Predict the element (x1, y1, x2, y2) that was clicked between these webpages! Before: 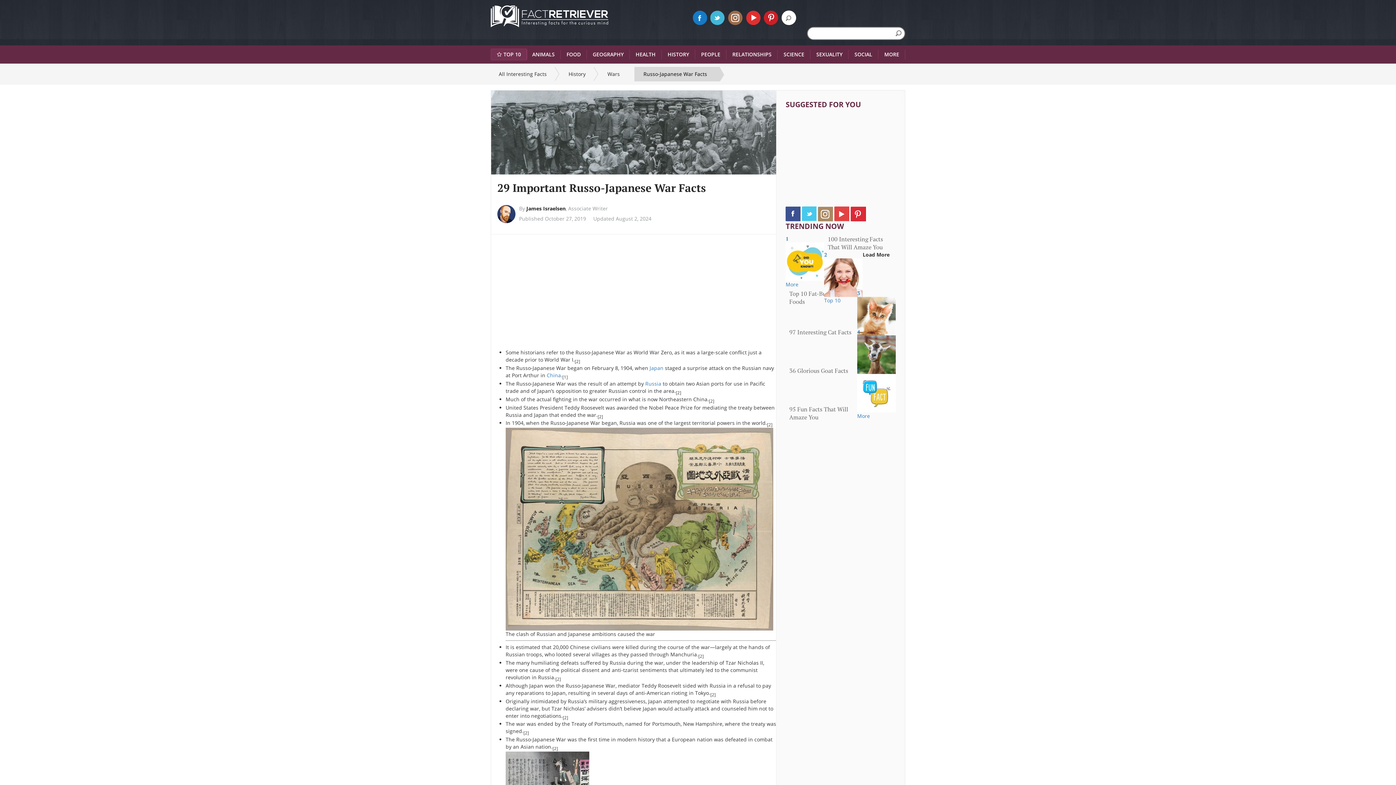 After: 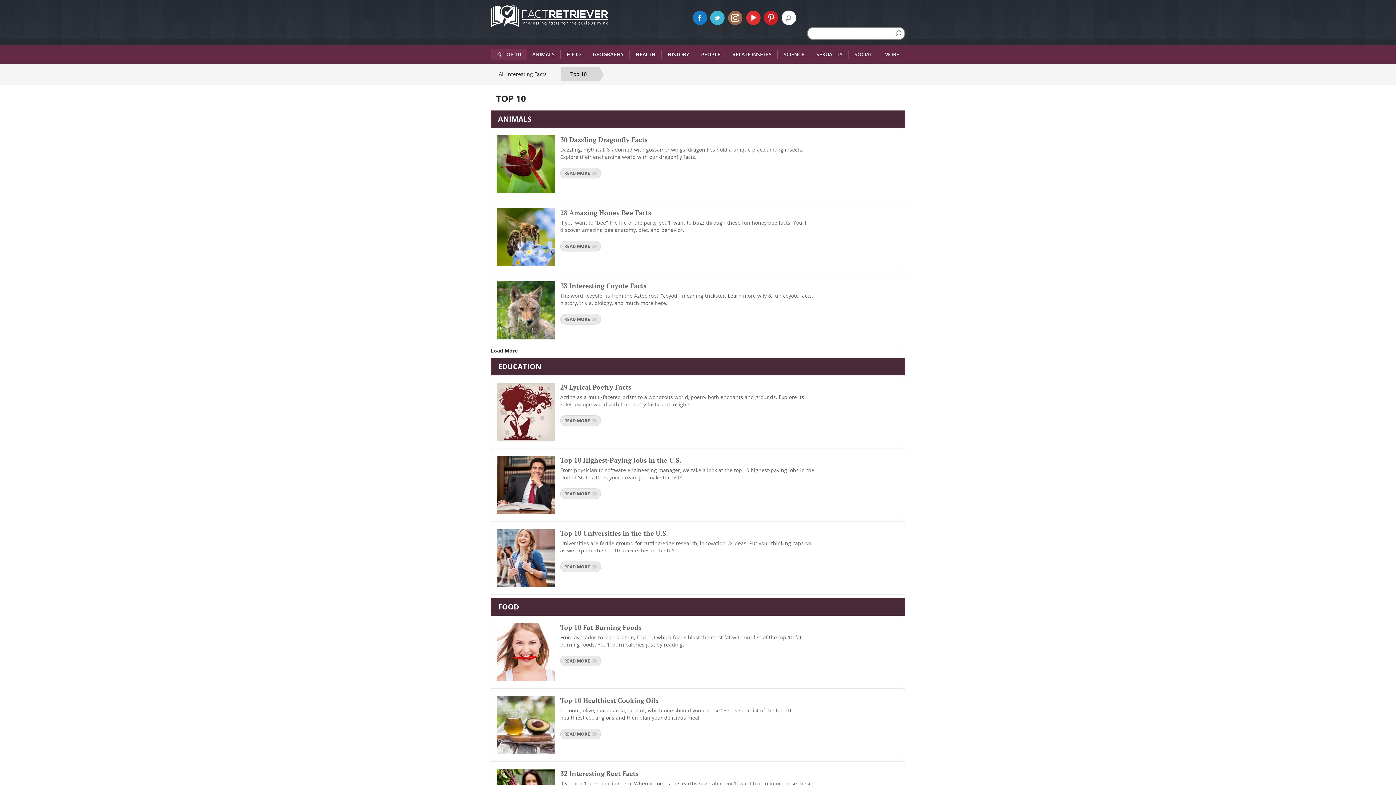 Action: bbox: (490, 48, 527, 60) label: TOP 10